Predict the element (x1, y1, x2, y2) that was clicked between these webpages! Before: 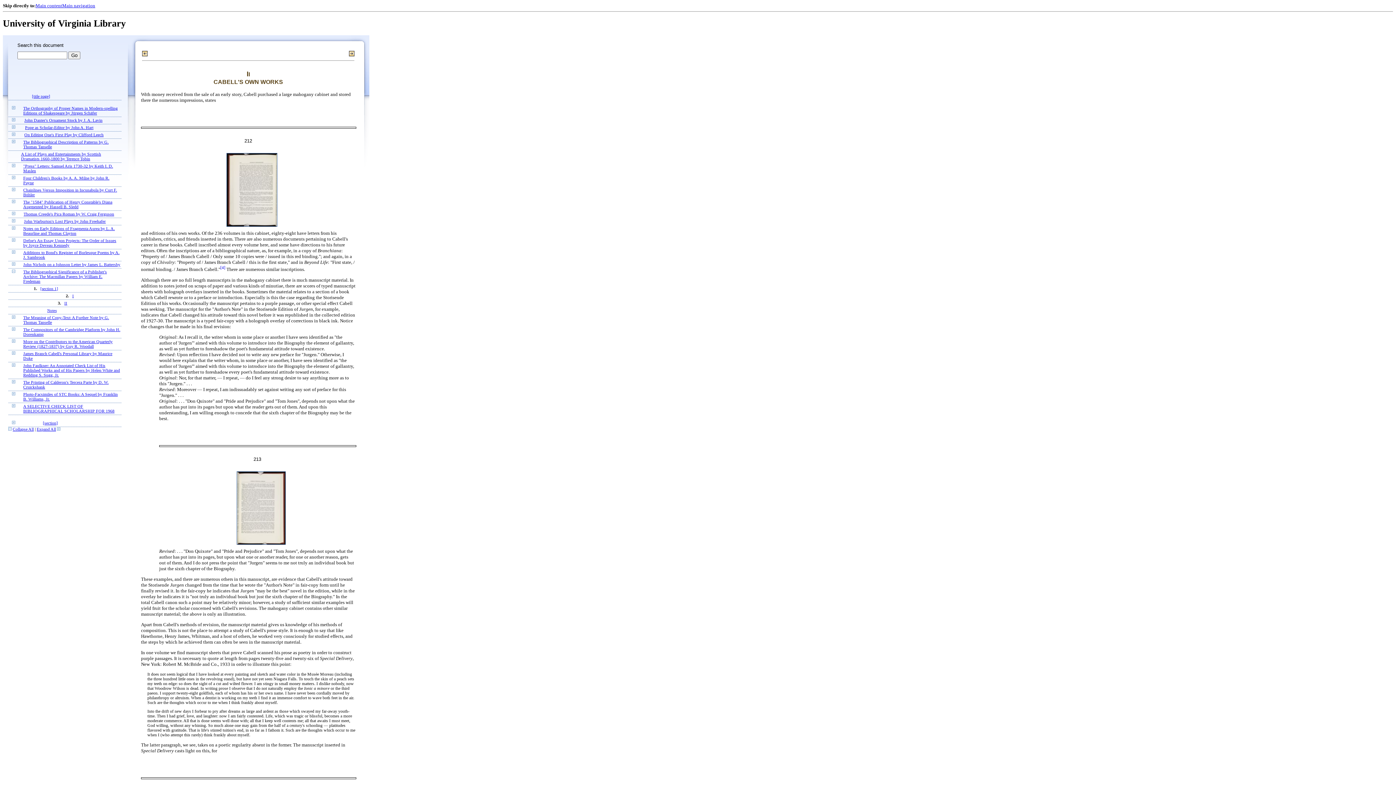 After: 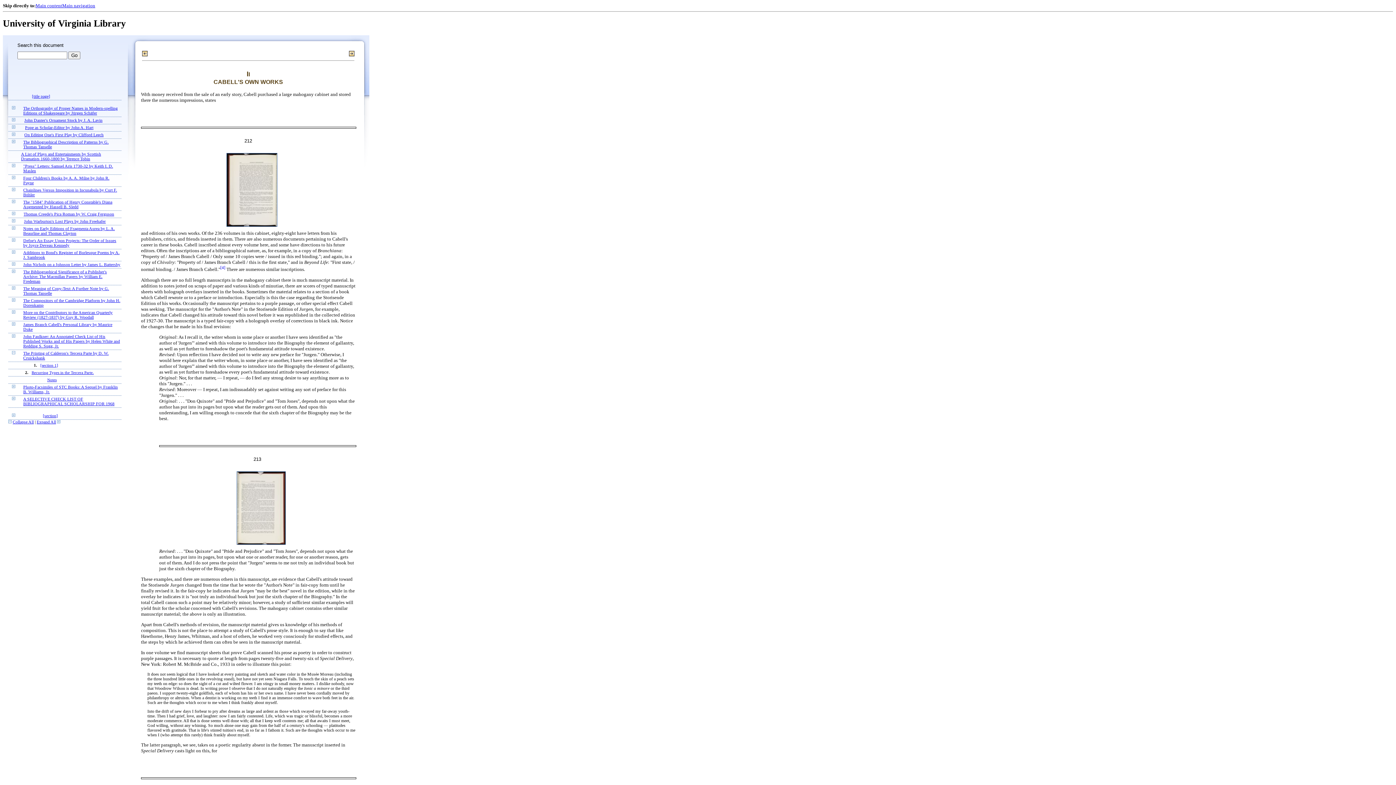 Action: bbox: (12, 380, 15, 384)